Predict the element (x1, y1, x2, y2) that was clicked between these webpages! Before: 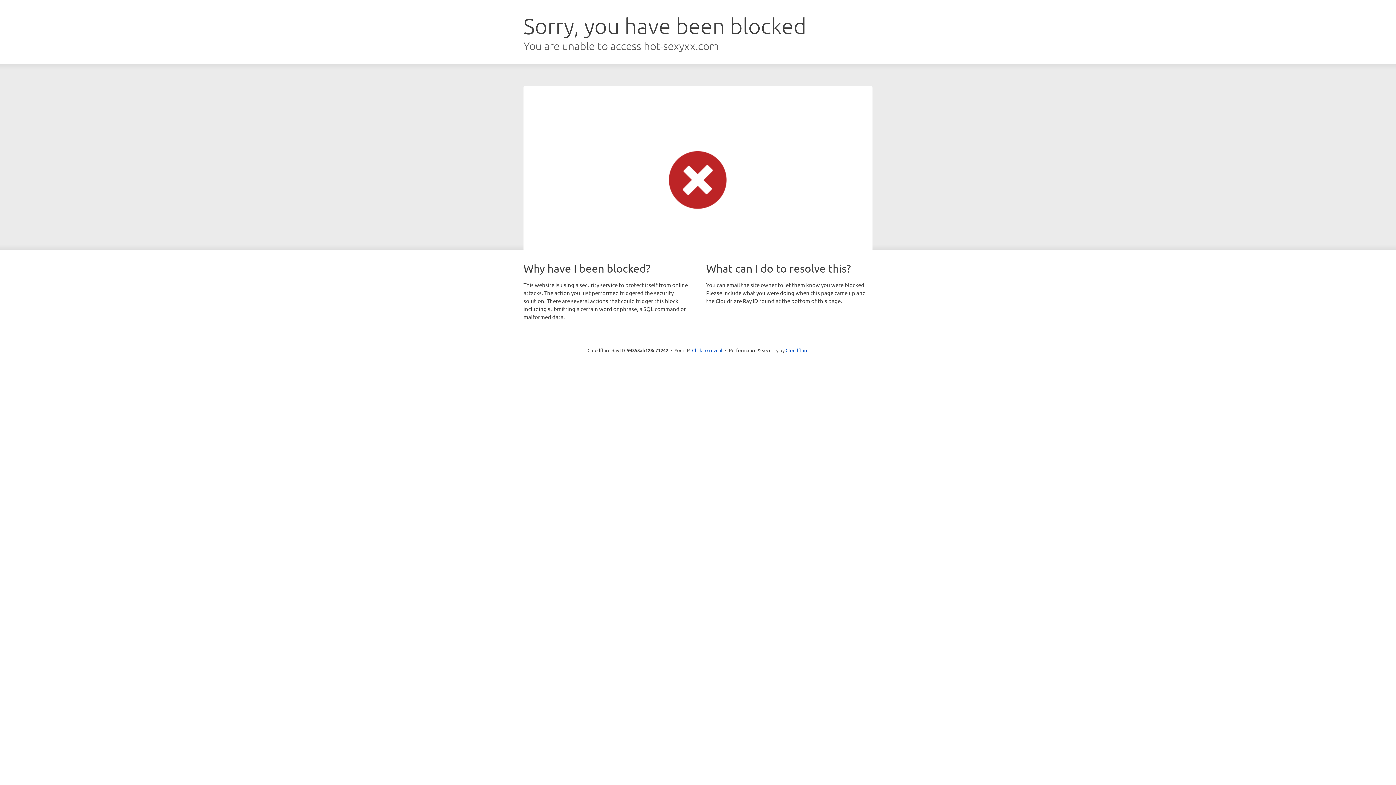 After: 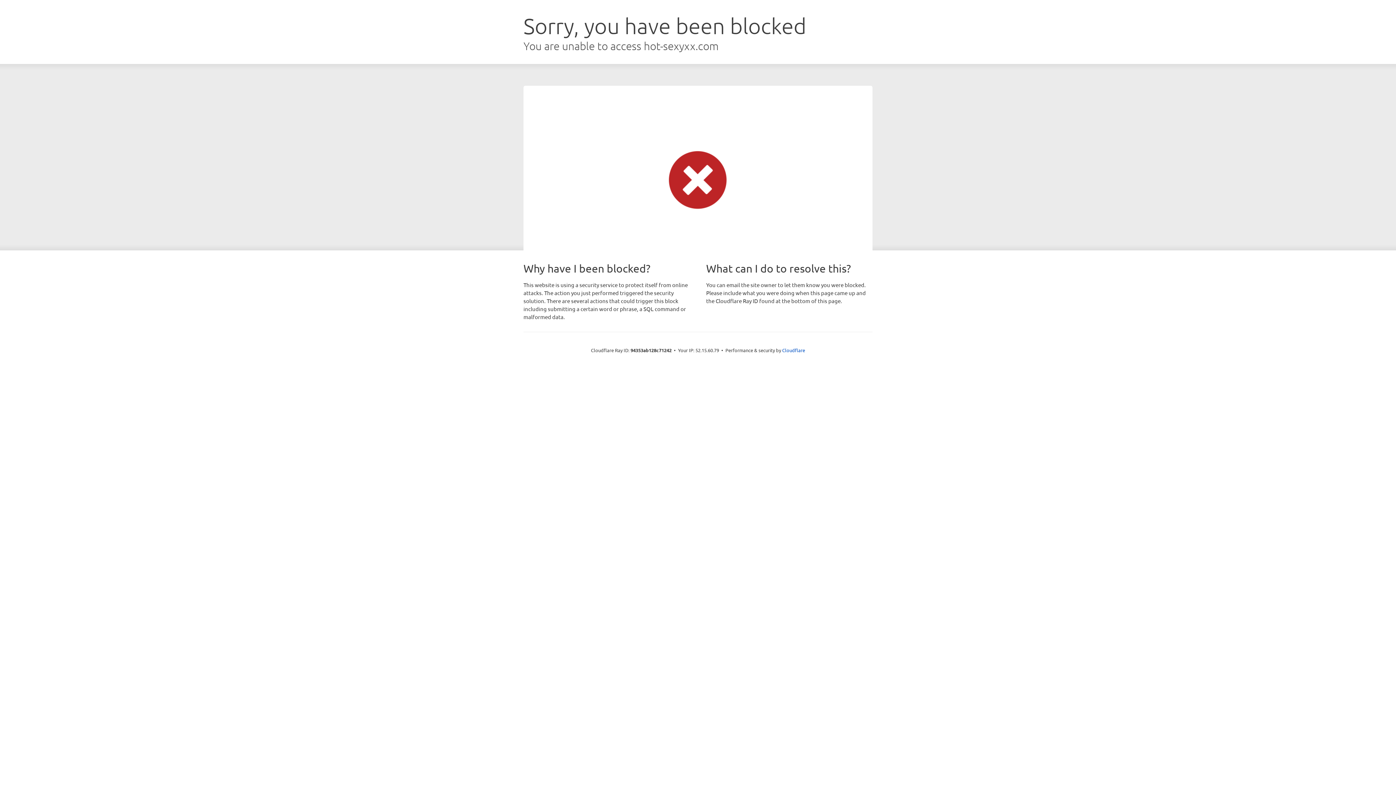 Action: bbox: (692, 346, 722, 353) label: Click to reveal